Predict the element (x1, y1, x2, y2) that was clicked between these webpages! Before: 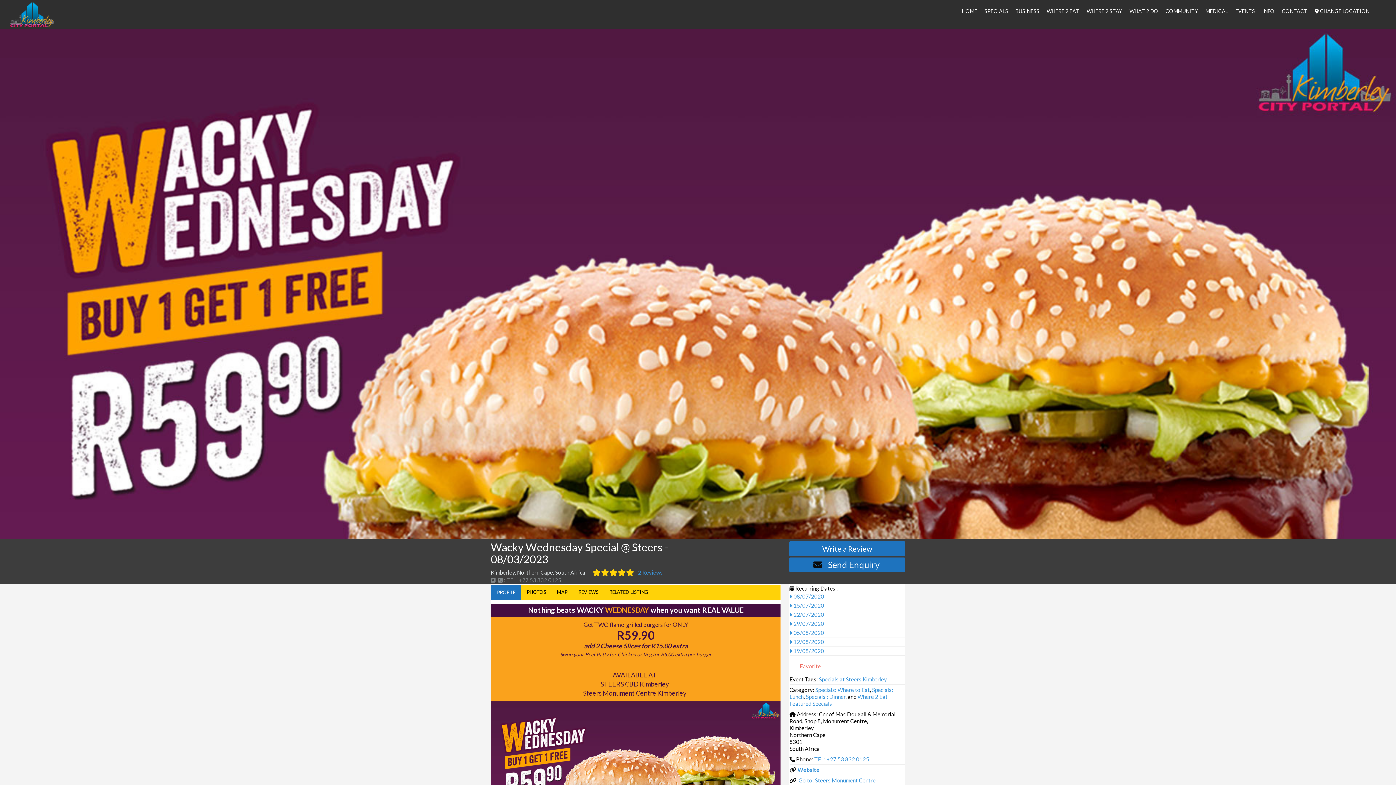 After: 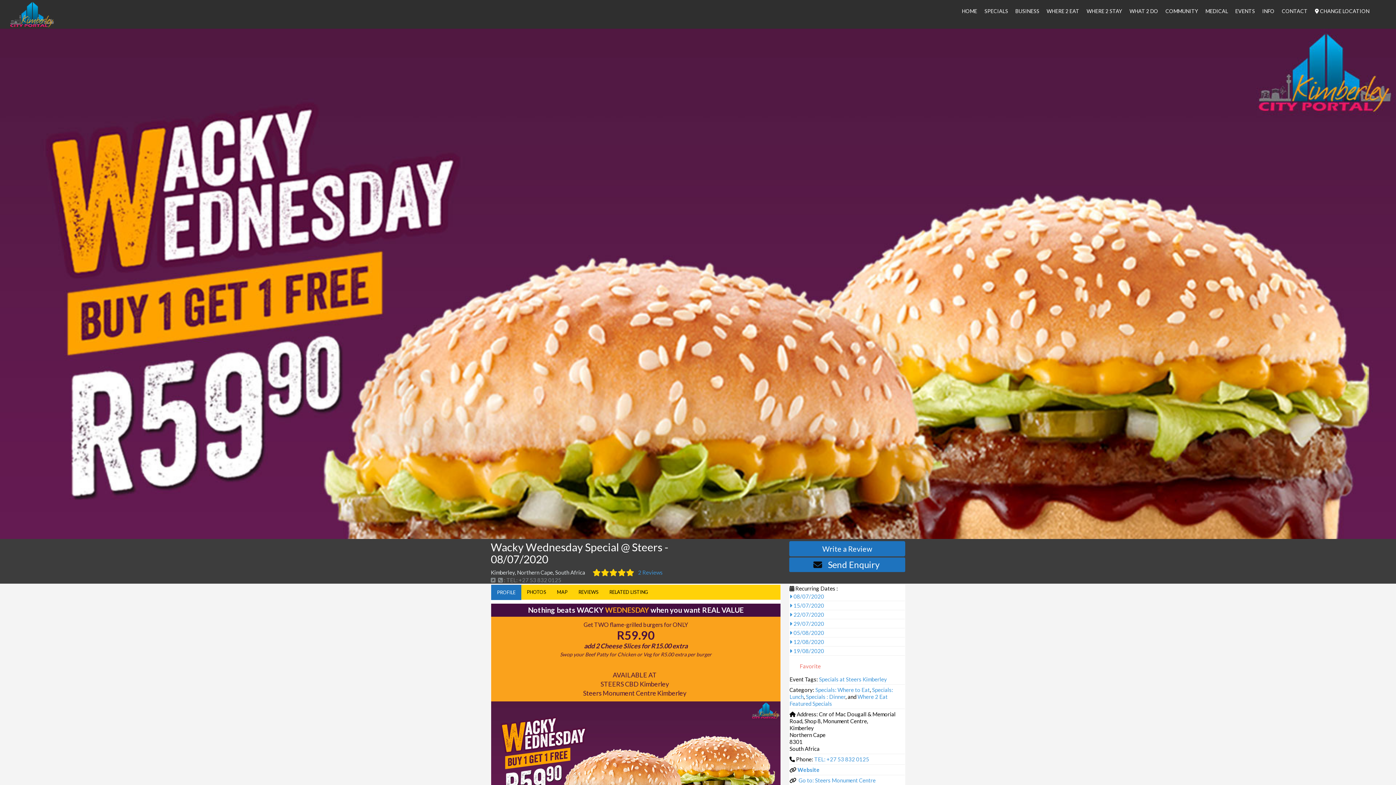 Action: label: 08/07/2020 bbox: (789, 592, 905, 601)